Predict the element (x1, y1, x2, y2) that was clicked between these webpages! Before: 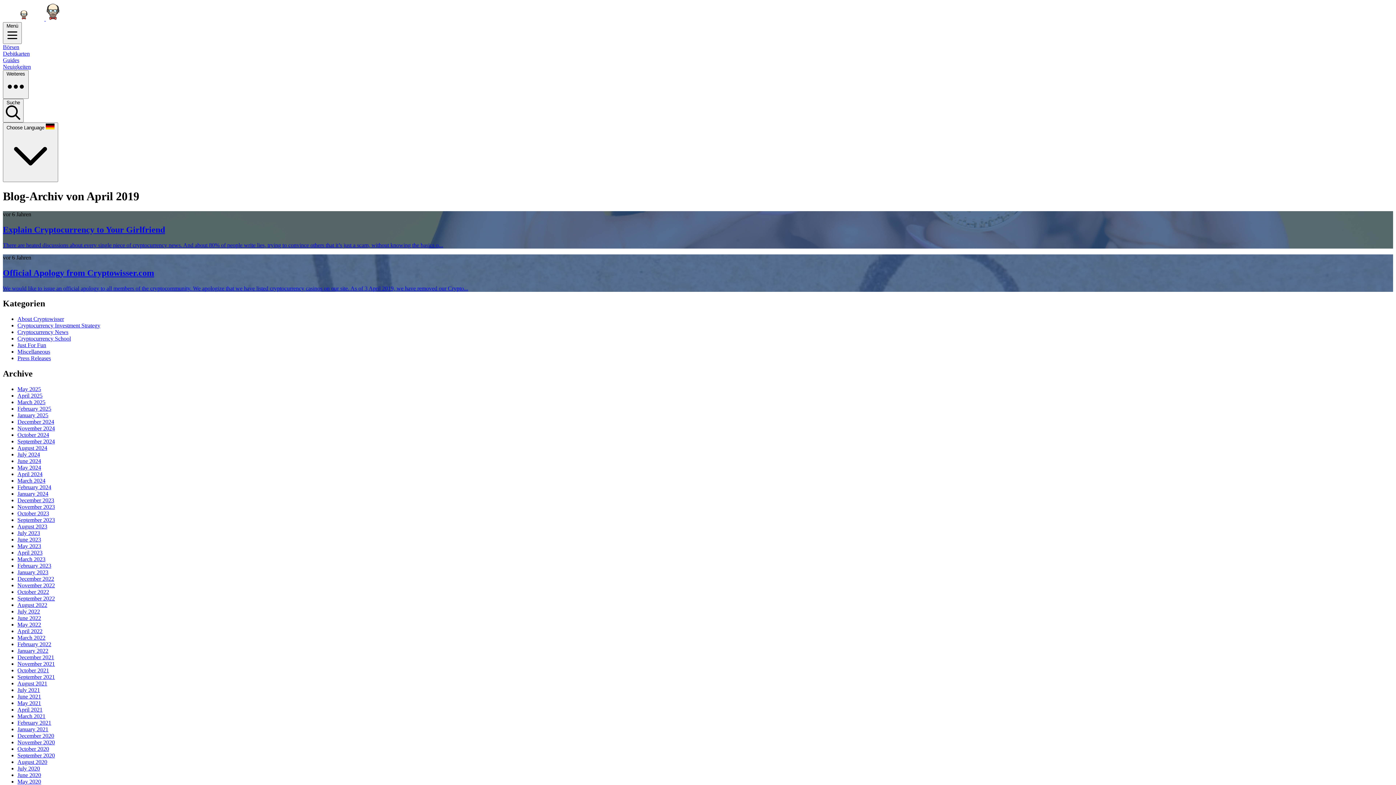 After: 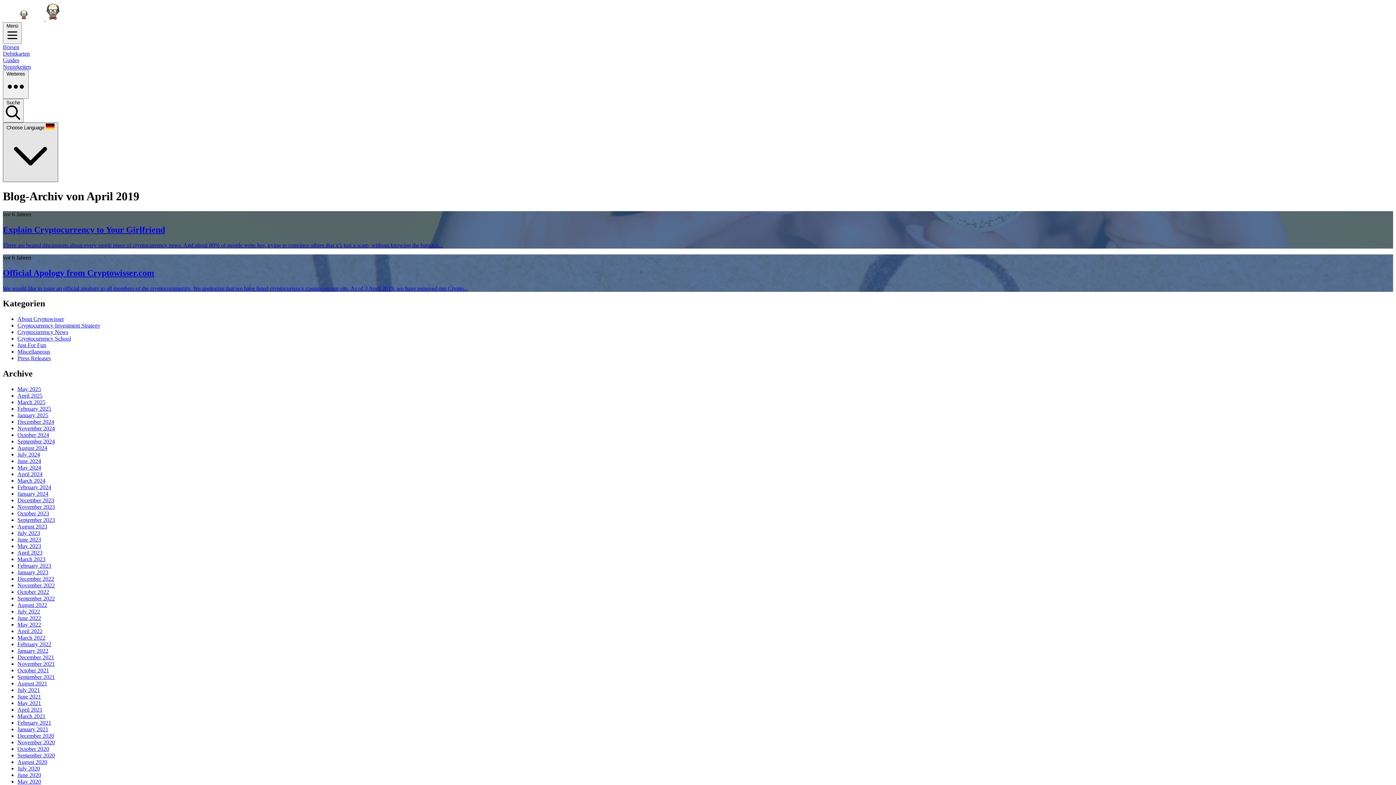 Action: label: Choose Language   bbox: (2, 122, 58, 182)